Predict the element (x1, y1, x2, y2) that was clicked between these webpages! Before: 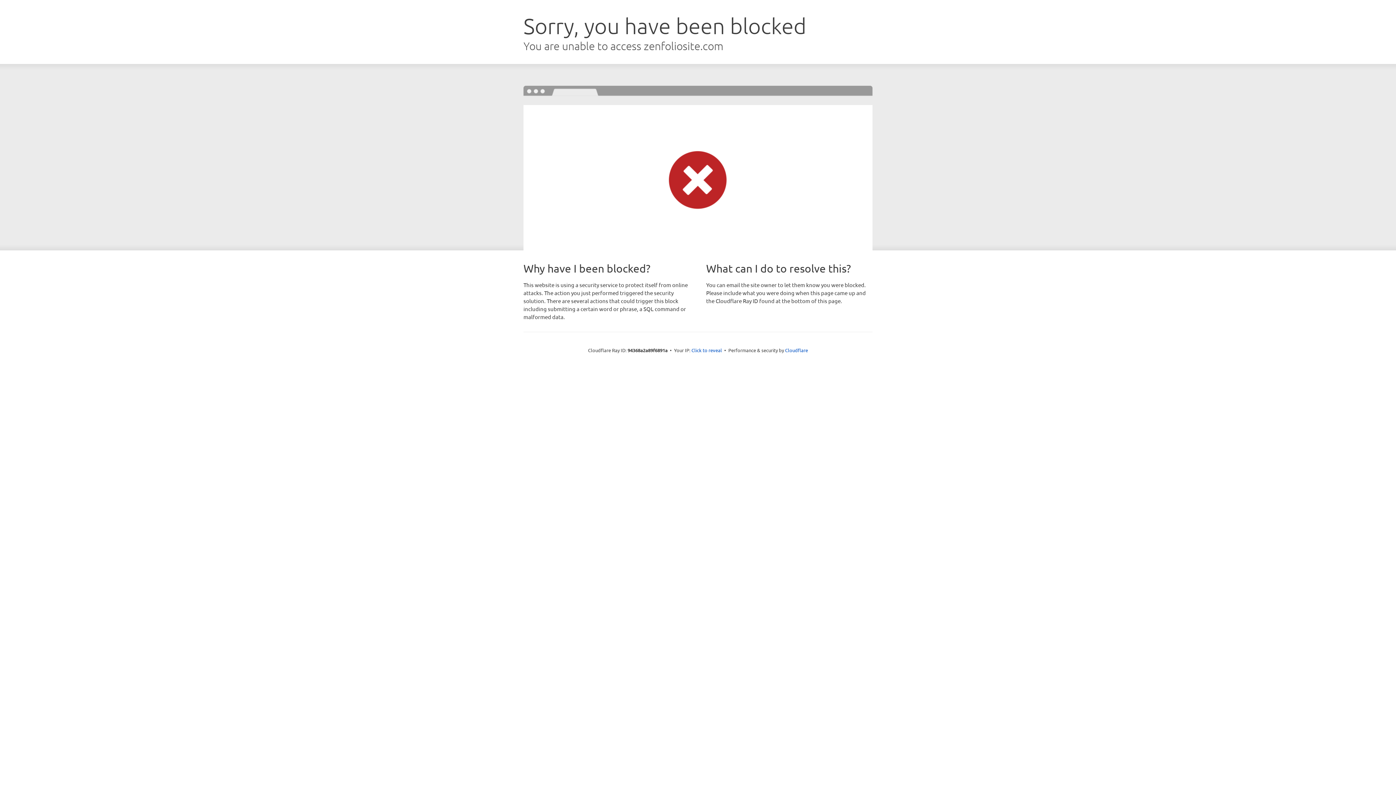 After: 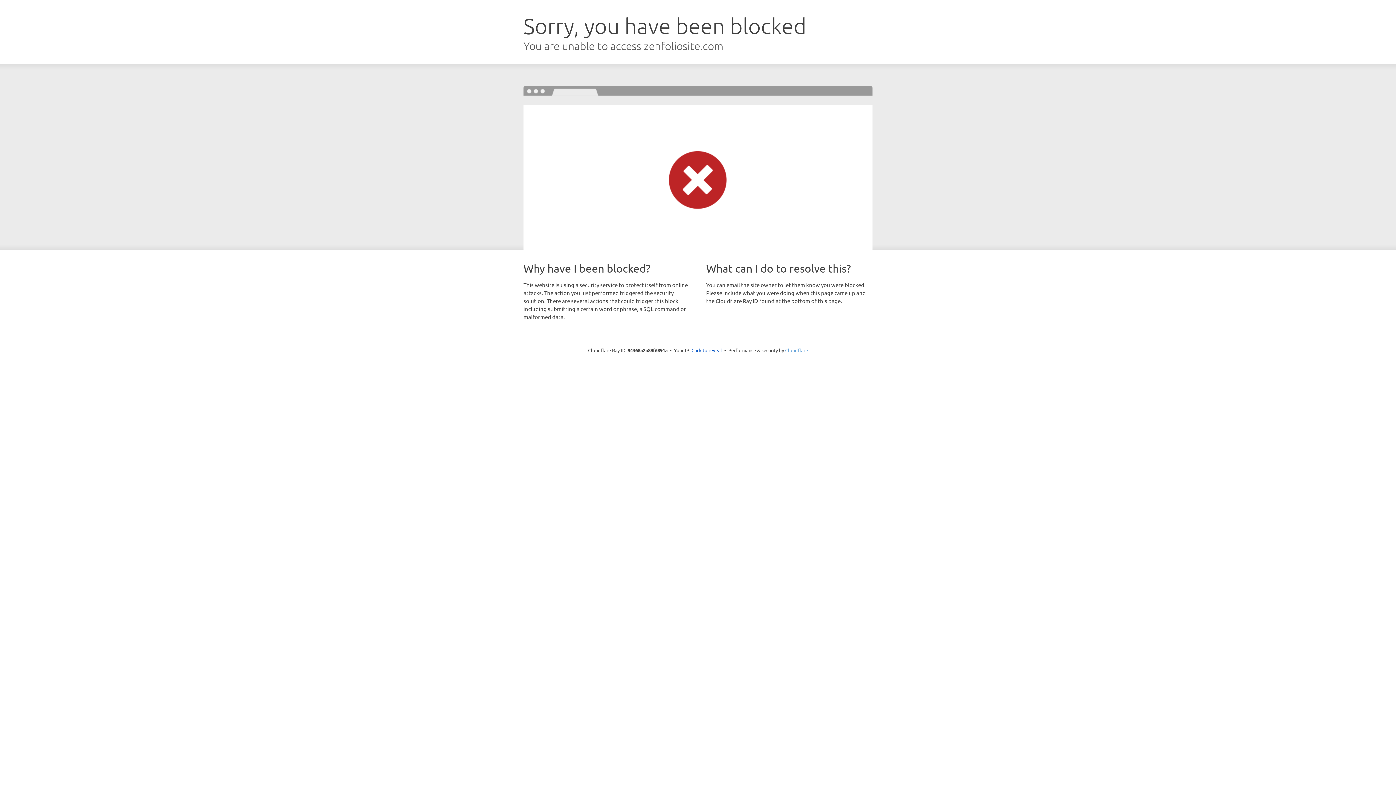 Action: label: Cloudflare bbox: (785, 347, 808, 353)